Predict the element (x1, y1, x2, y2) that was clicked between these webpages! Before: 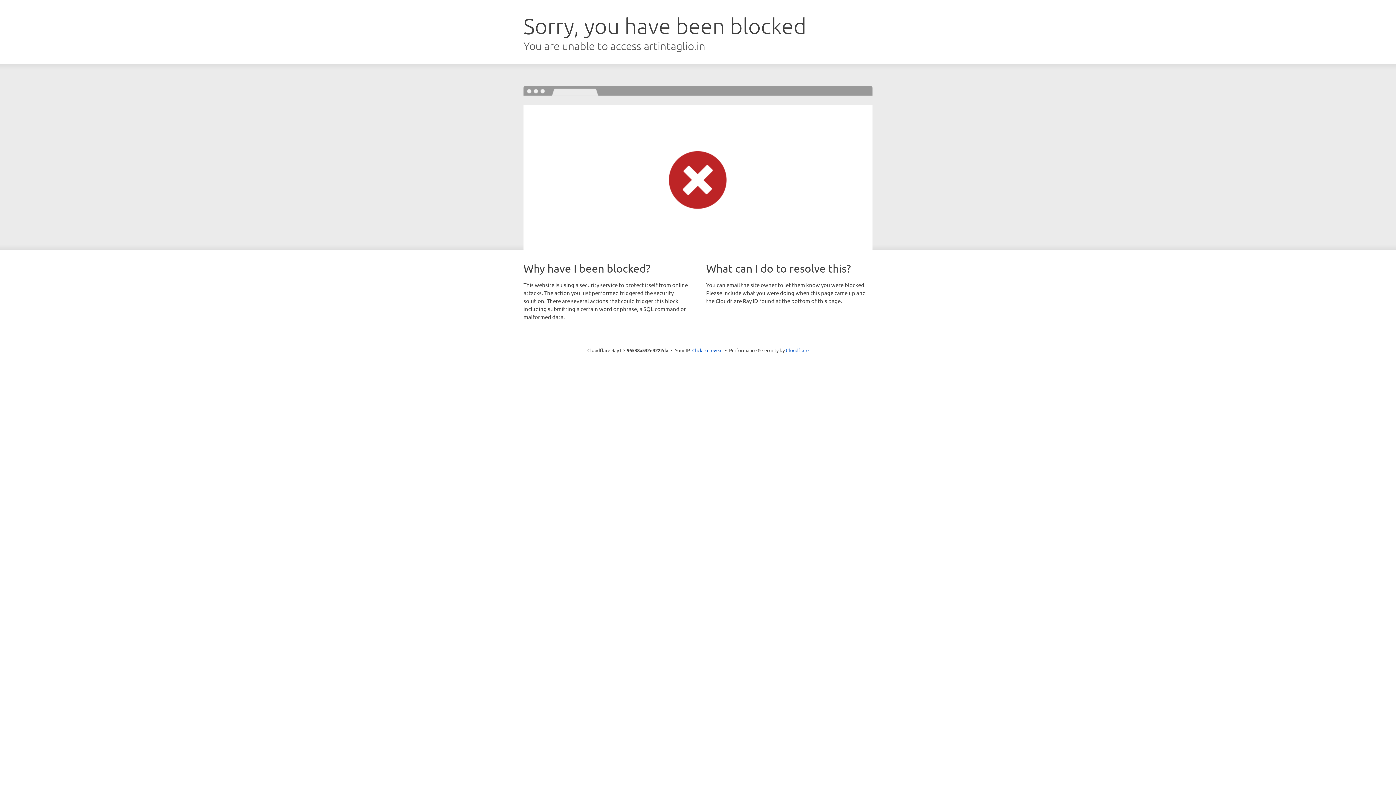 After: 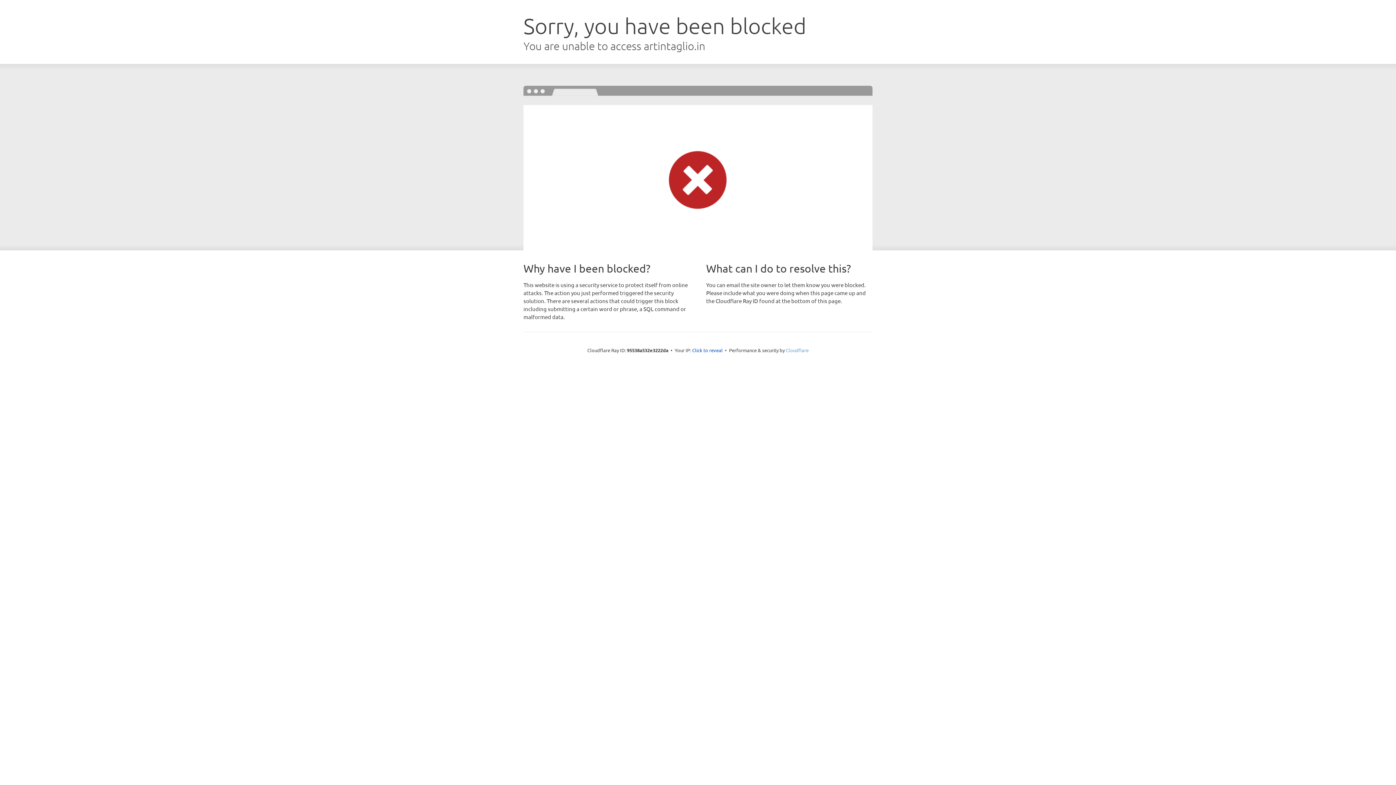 Action: bbox: (786, 347, 808, 353) label: Cloudflare